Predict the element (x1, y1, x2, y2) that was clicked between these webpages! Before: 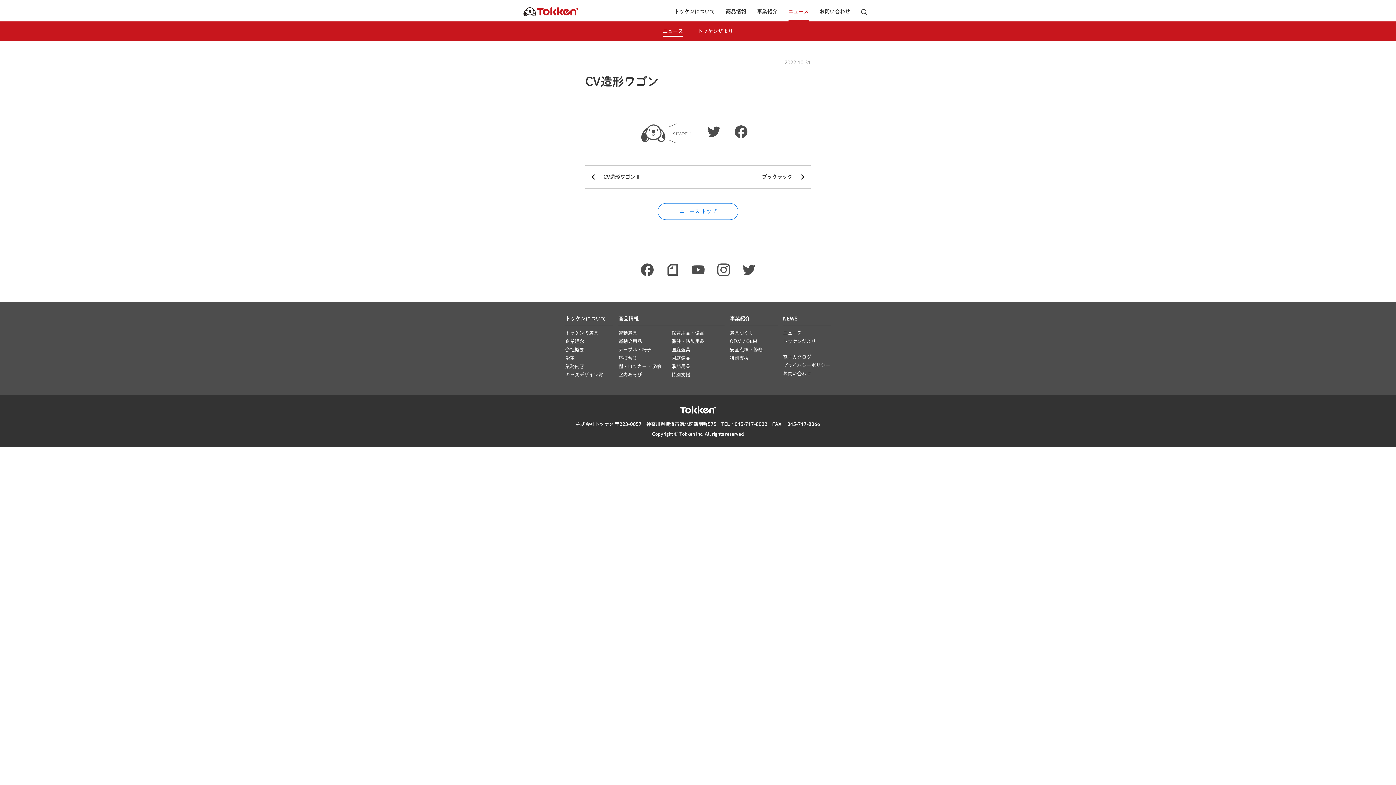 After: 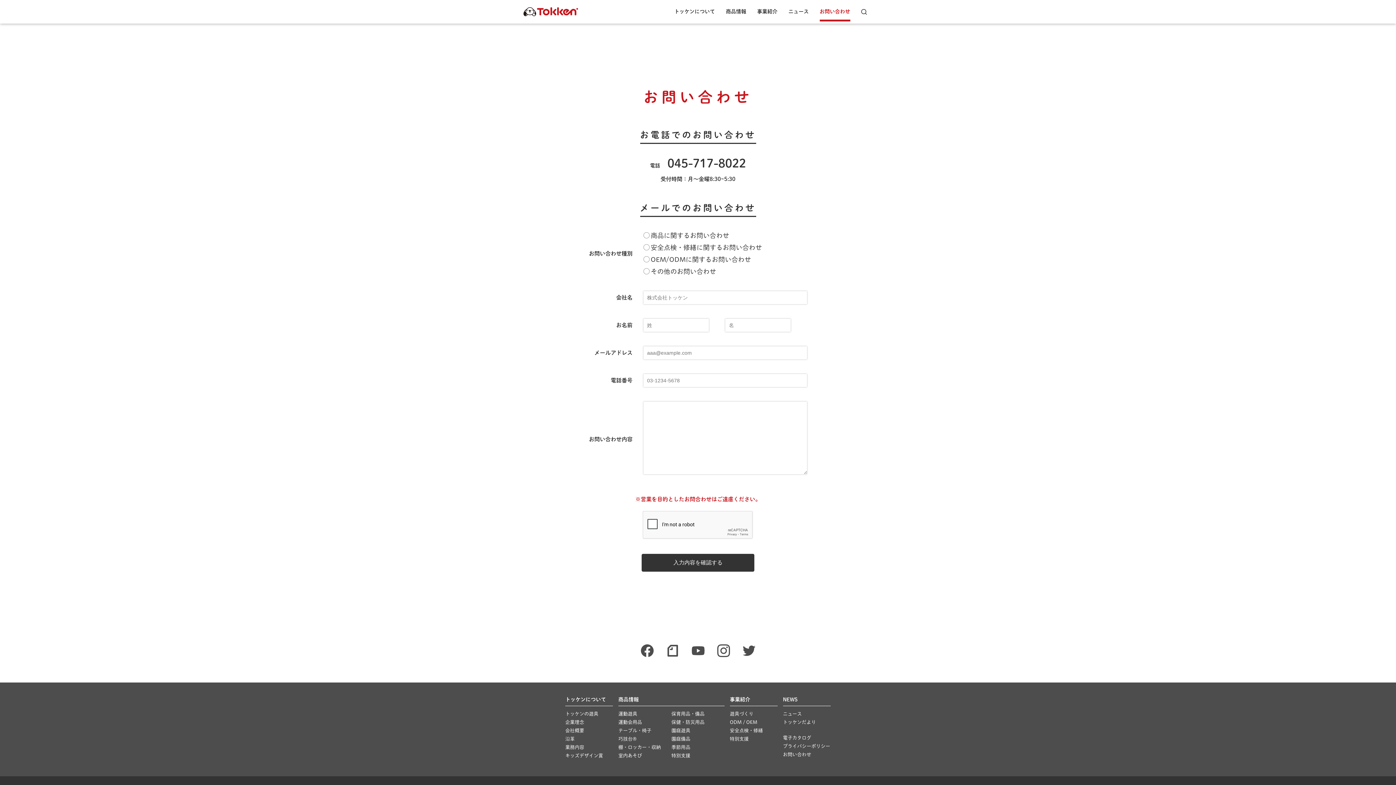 Action: bbox: (819, 9, 850, 21) label: お問い合わせ